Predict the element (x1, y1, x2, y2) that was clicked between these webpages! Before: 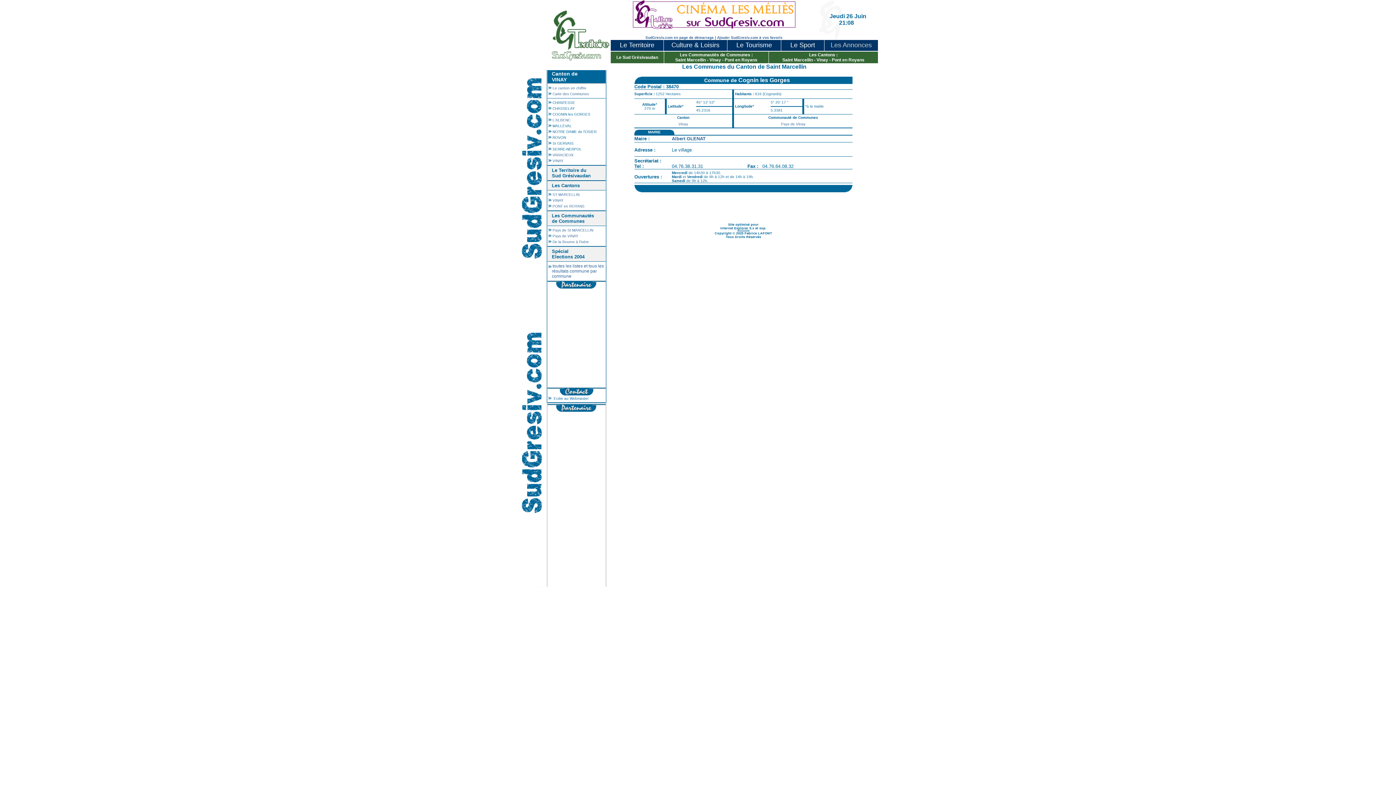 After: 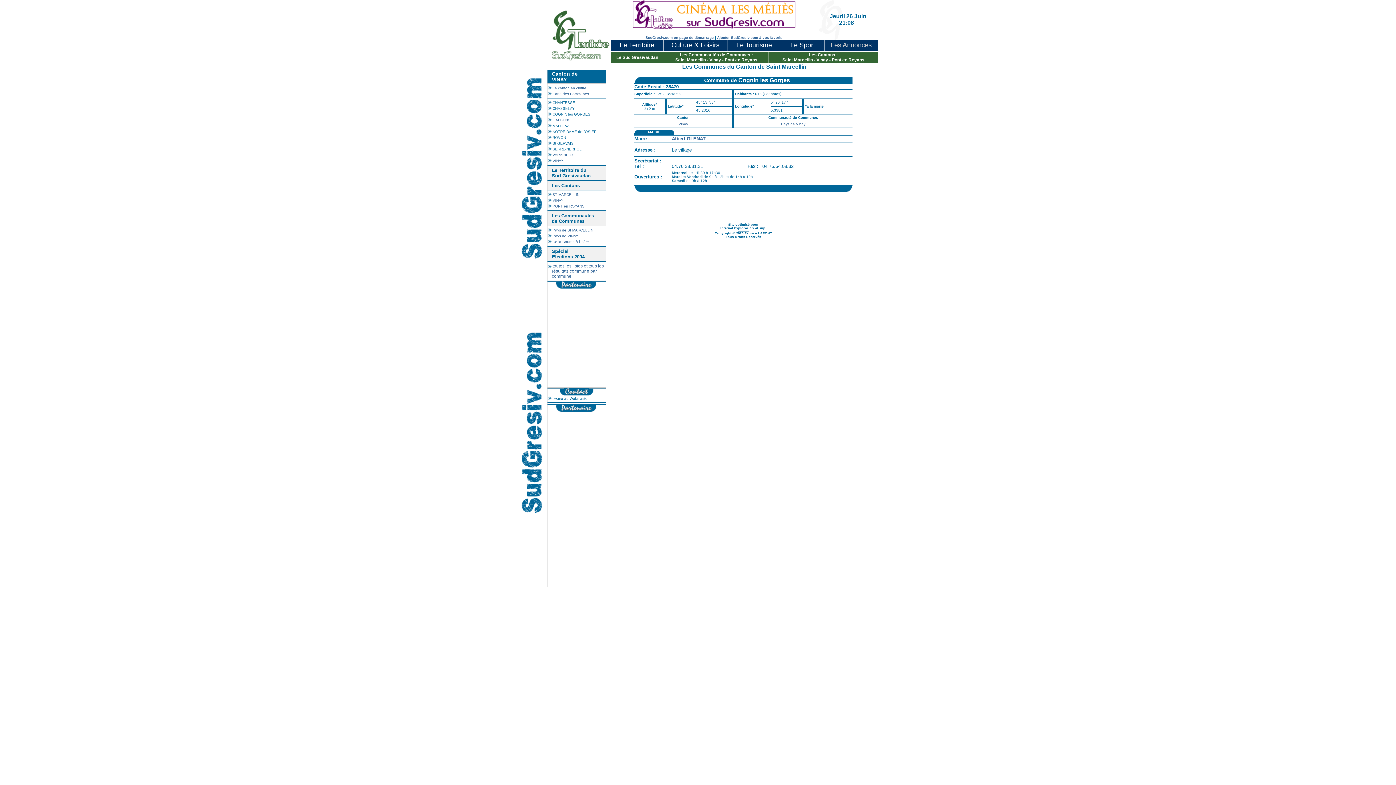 Action: label: Ecrire au Webmaster bbox: (553, 394, 588, 401)